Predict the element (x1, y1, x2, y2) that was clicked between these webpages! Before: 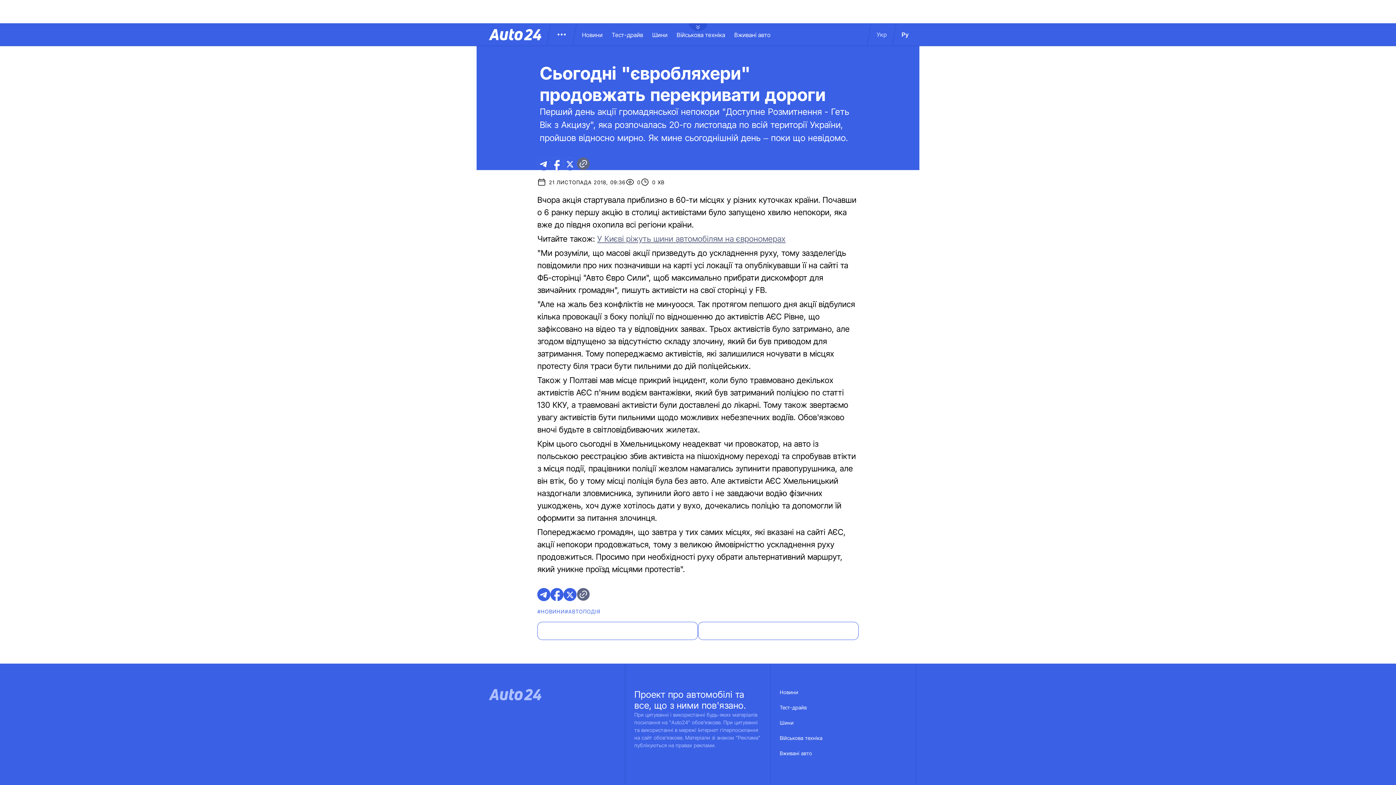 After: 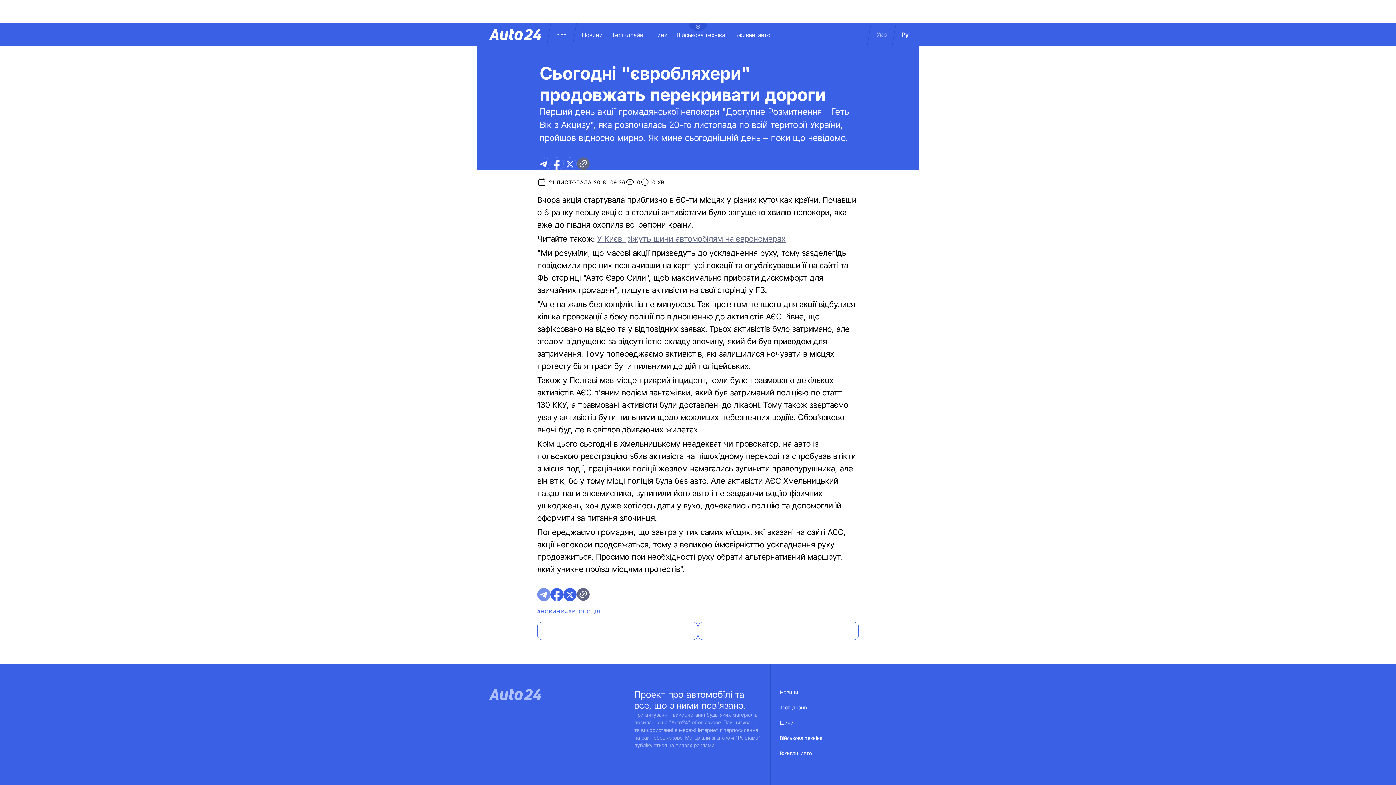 Action: label: telegram bbox: (537, 588, 550, 601)